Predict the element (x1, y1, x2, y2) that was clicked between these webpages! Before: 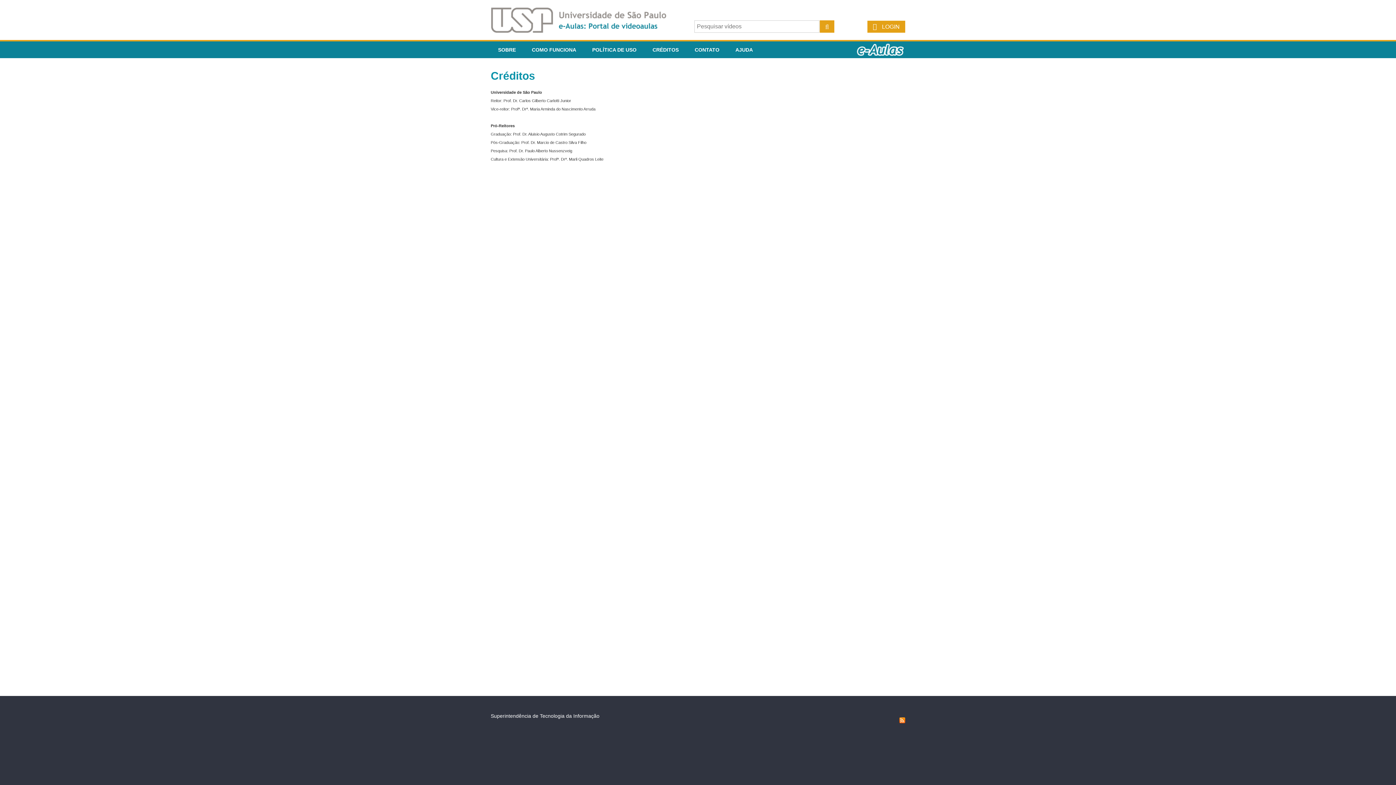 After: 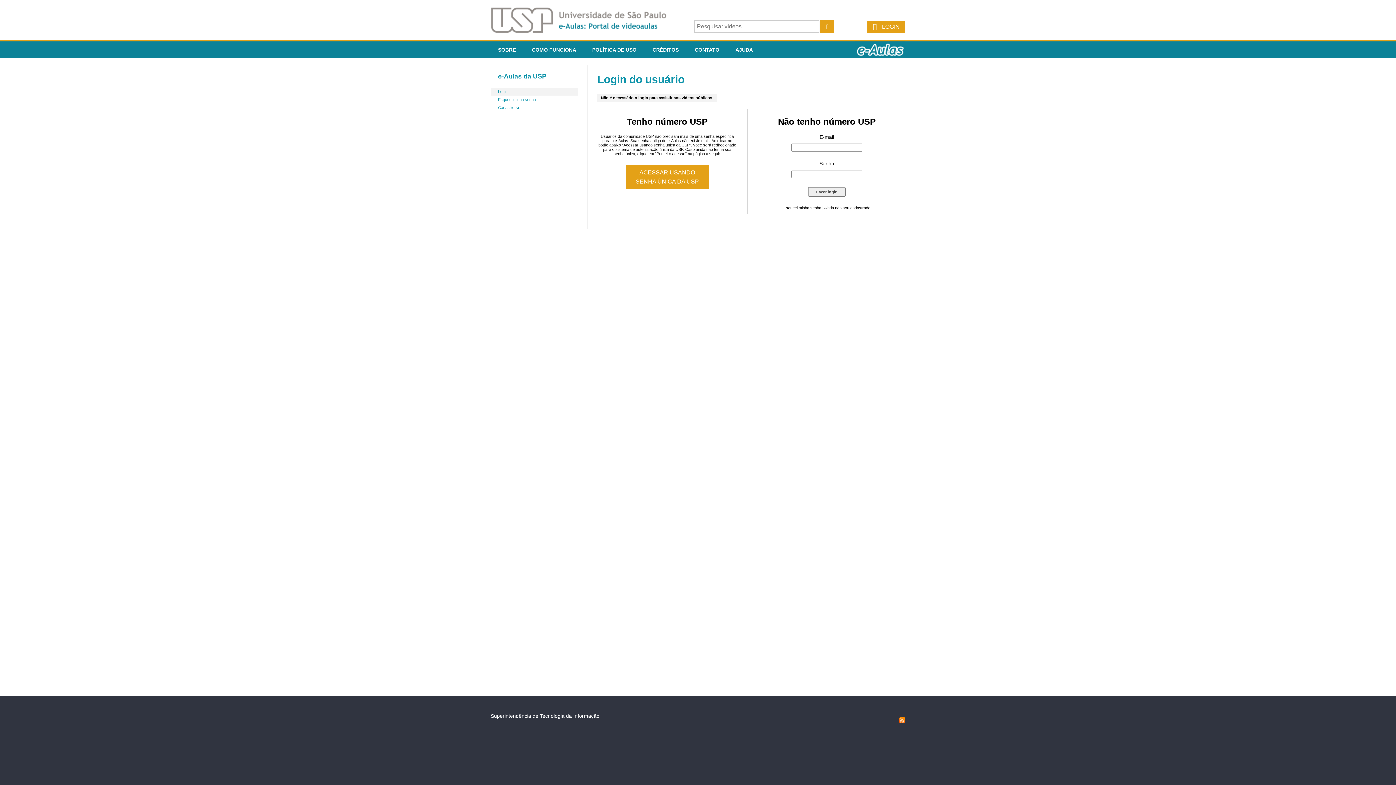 Action: bbox: (867, 20, 905, 32) label:  LOGIN